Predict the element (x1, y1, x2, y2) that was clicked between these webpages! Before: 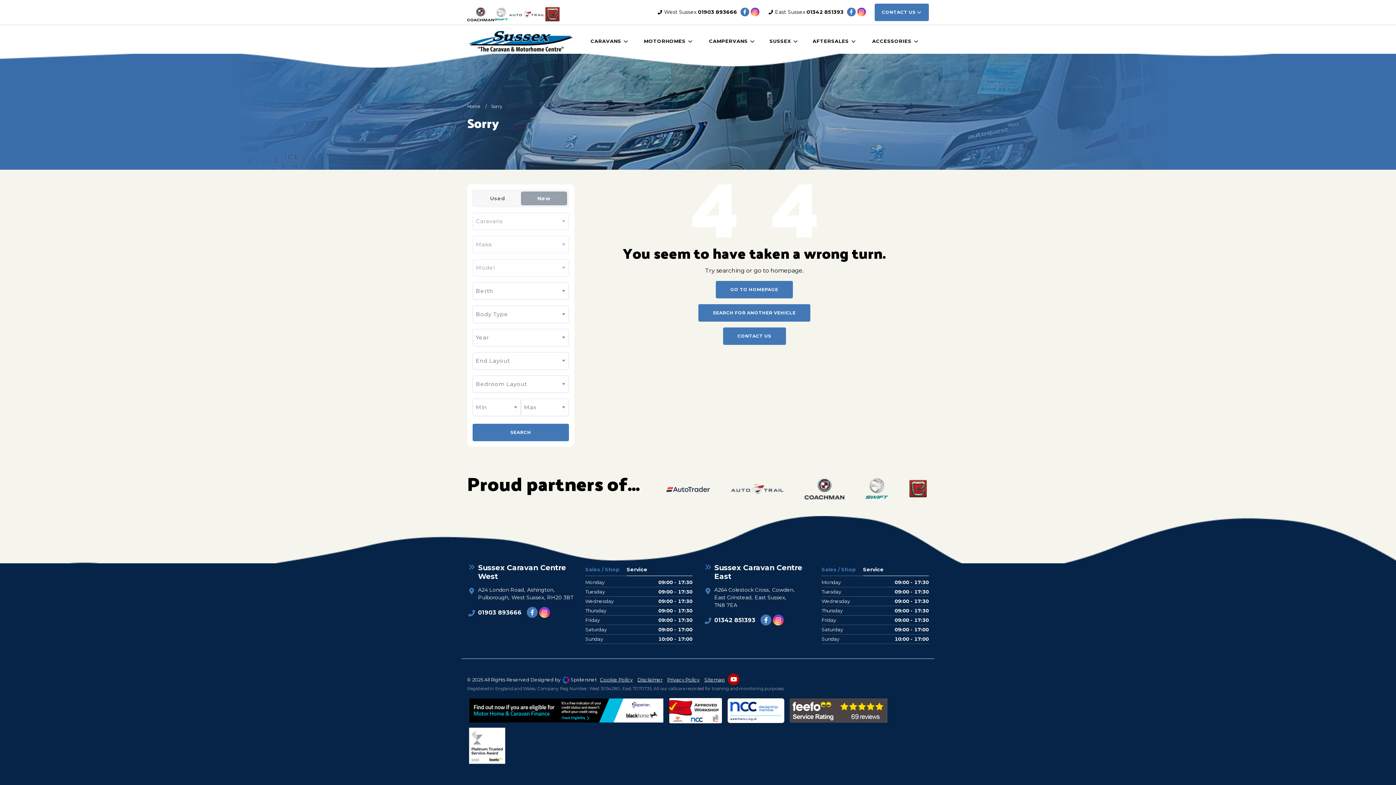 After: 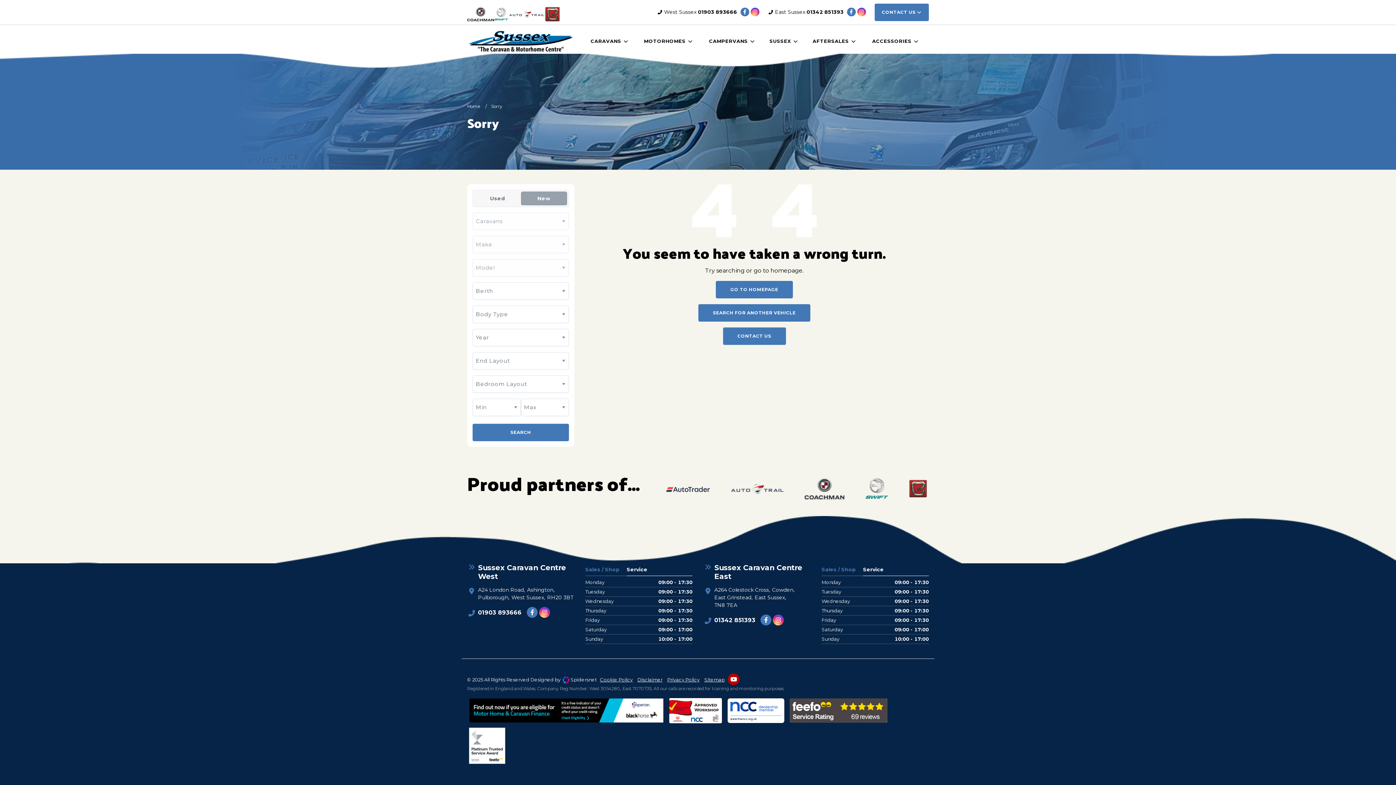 Action: bbox: (740, 7, 749, 16)